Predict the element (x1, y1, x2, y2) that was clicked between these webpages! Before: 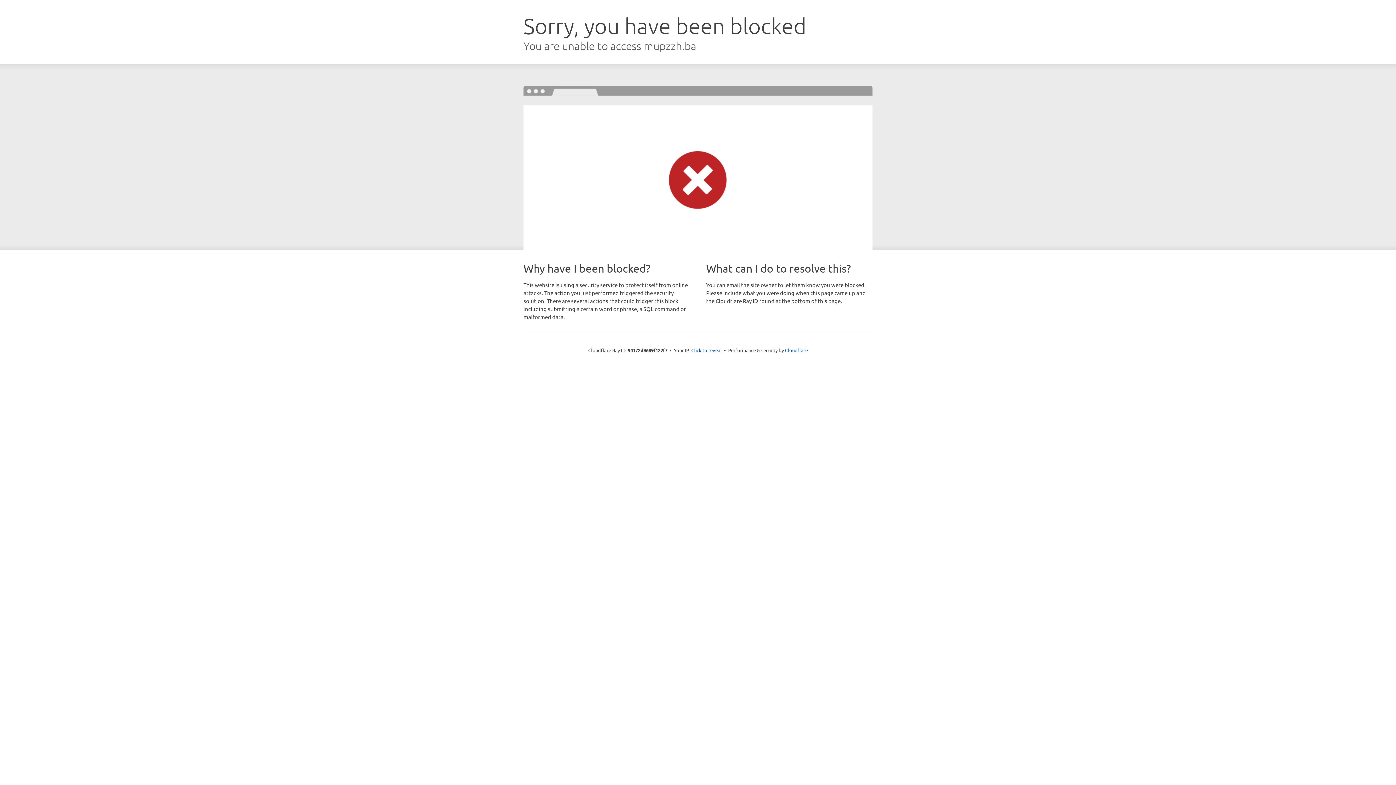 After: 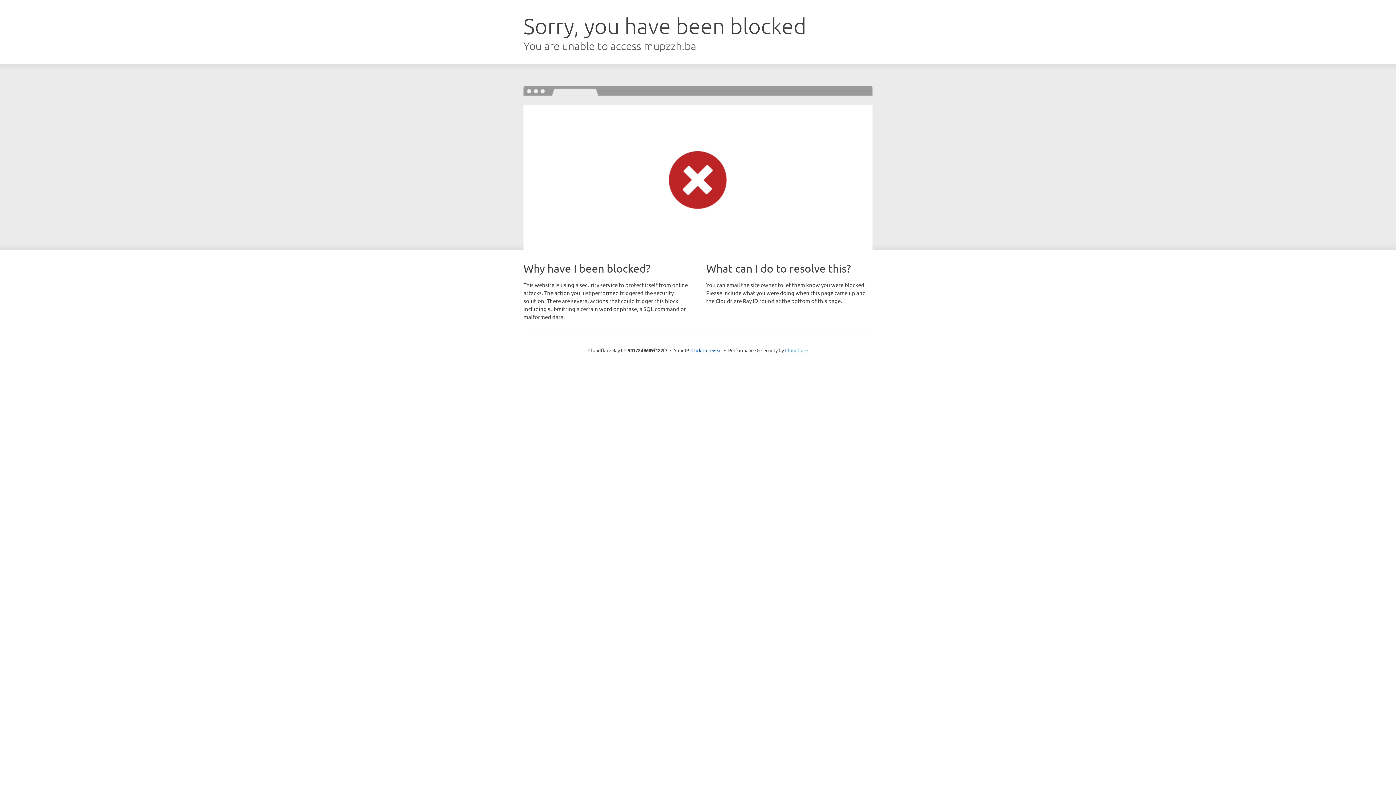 Action: label: Cloudflare bbox: (785, 347, 808, 353)